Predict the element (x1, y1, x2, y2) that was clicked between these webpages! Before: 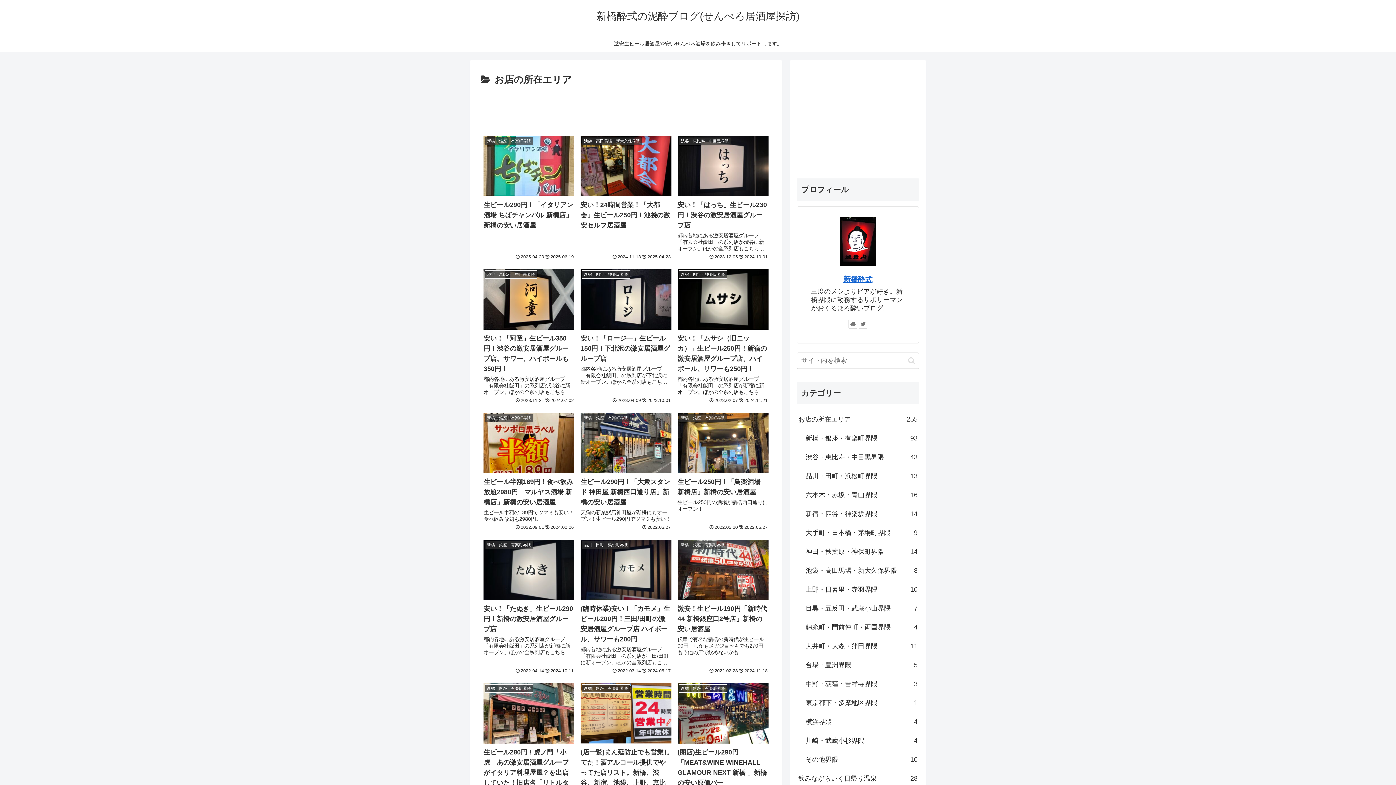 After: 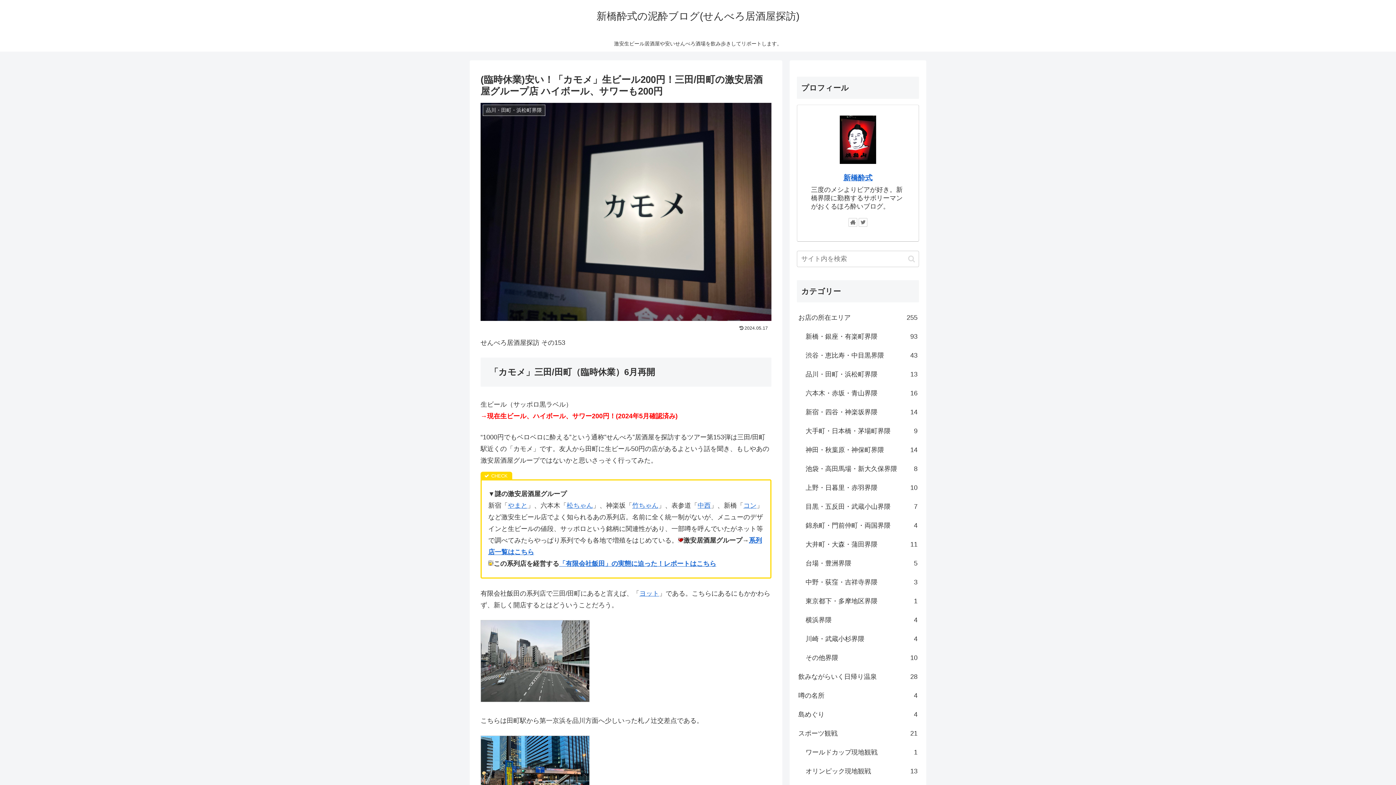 Action: bbox: (578, 537, 674, 676) label: 品川・田町・浜松町界隈
(臨時休業)安い！「カモメ」生ビール200円！三田/田町の激安居酒屋グループ店 ハイボール、サワーも200円
都内各地にある激安居酒屋グループ「有限会社飯田」の系列店が三田/田町に新オープン。ほかの全系列店もこちらで紹介してます。
2022.03.14
2024.05.17